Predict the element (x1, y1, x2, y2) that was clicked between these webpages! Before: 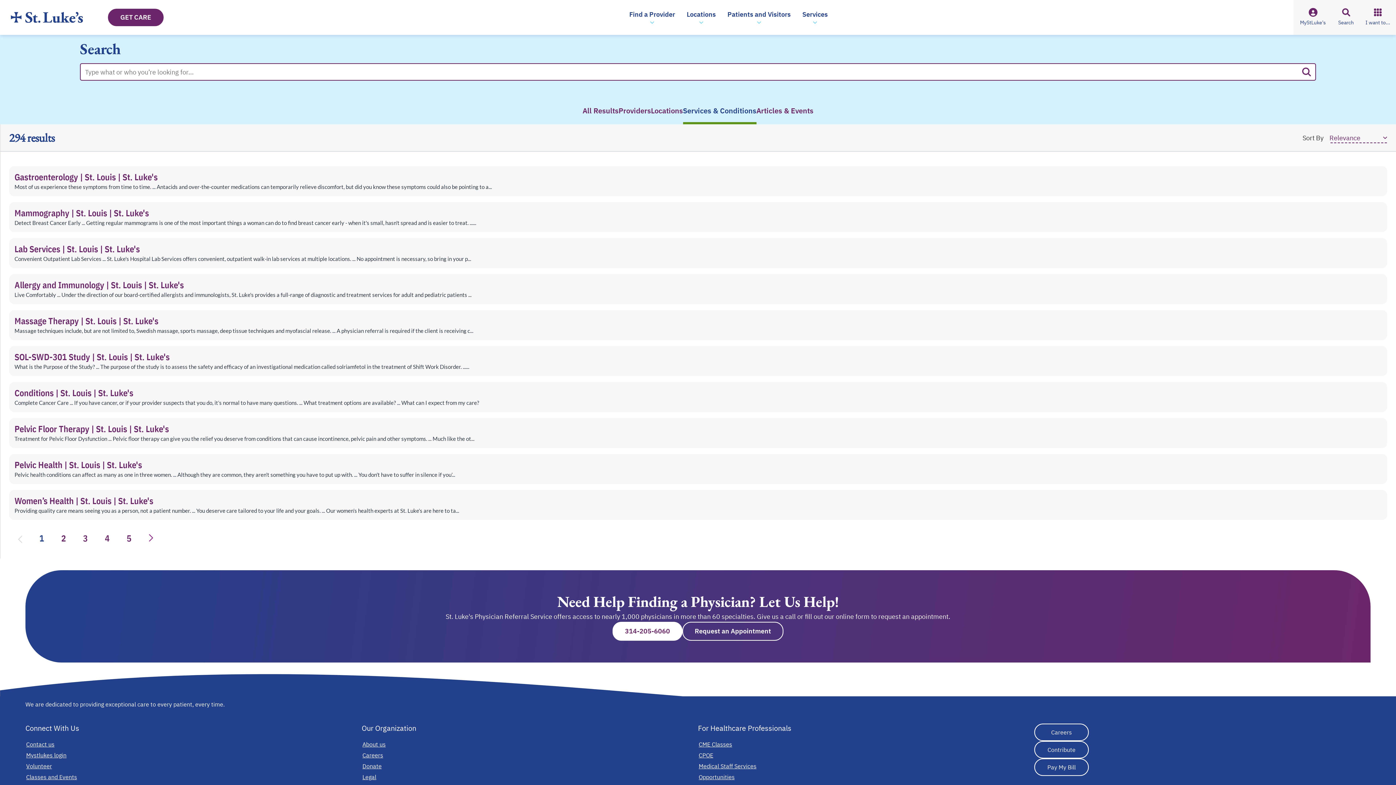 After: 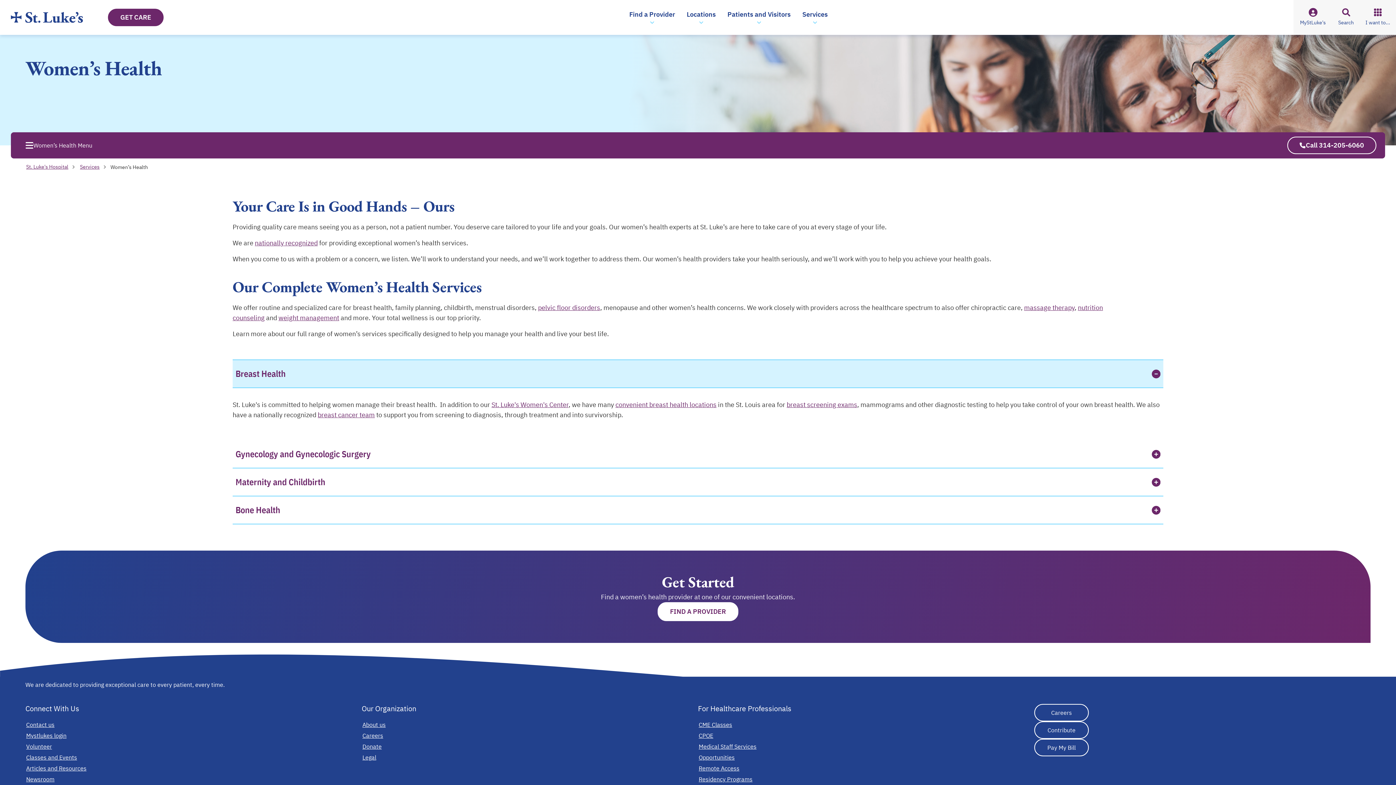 Action: label: Women’s Health | St. Louis | St. Luke's bbox: (14, 495, 155, 506)